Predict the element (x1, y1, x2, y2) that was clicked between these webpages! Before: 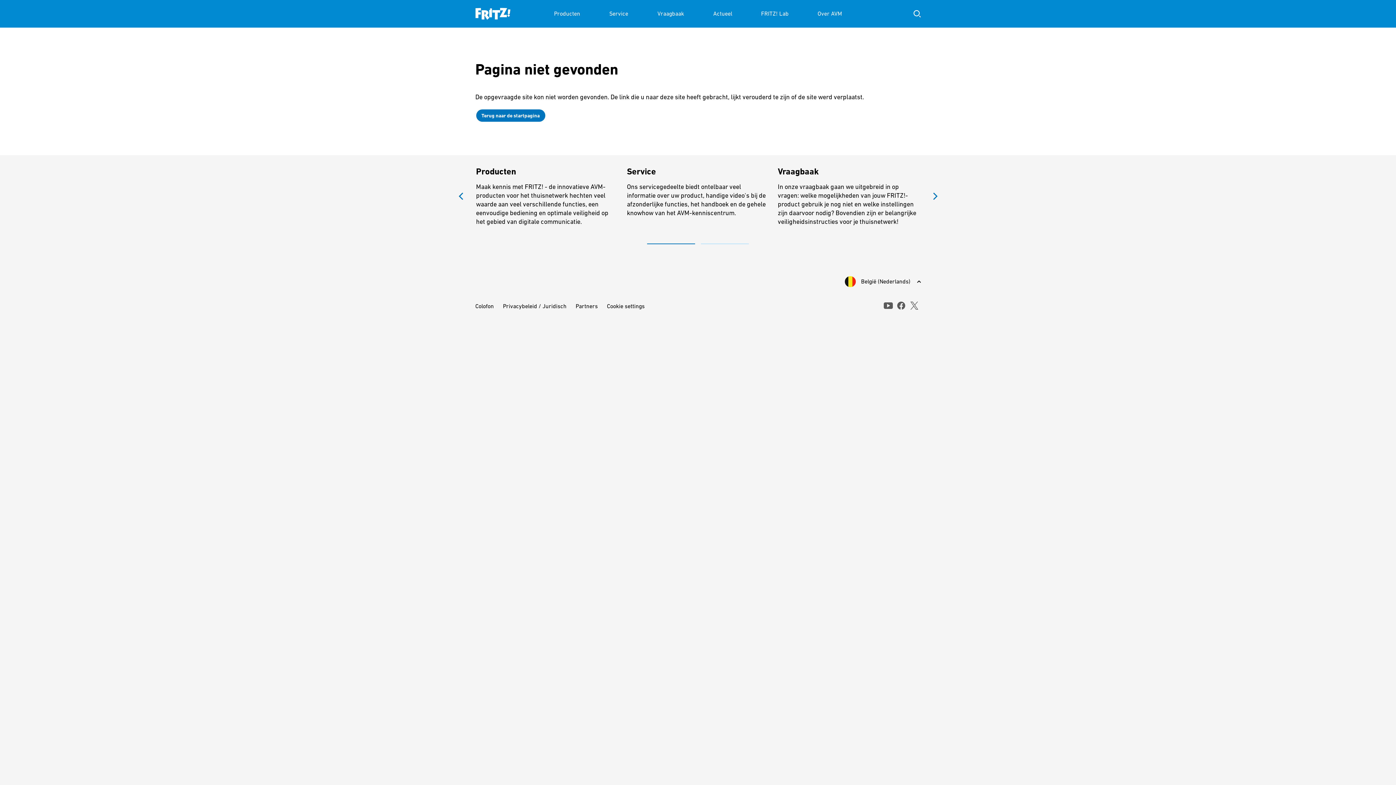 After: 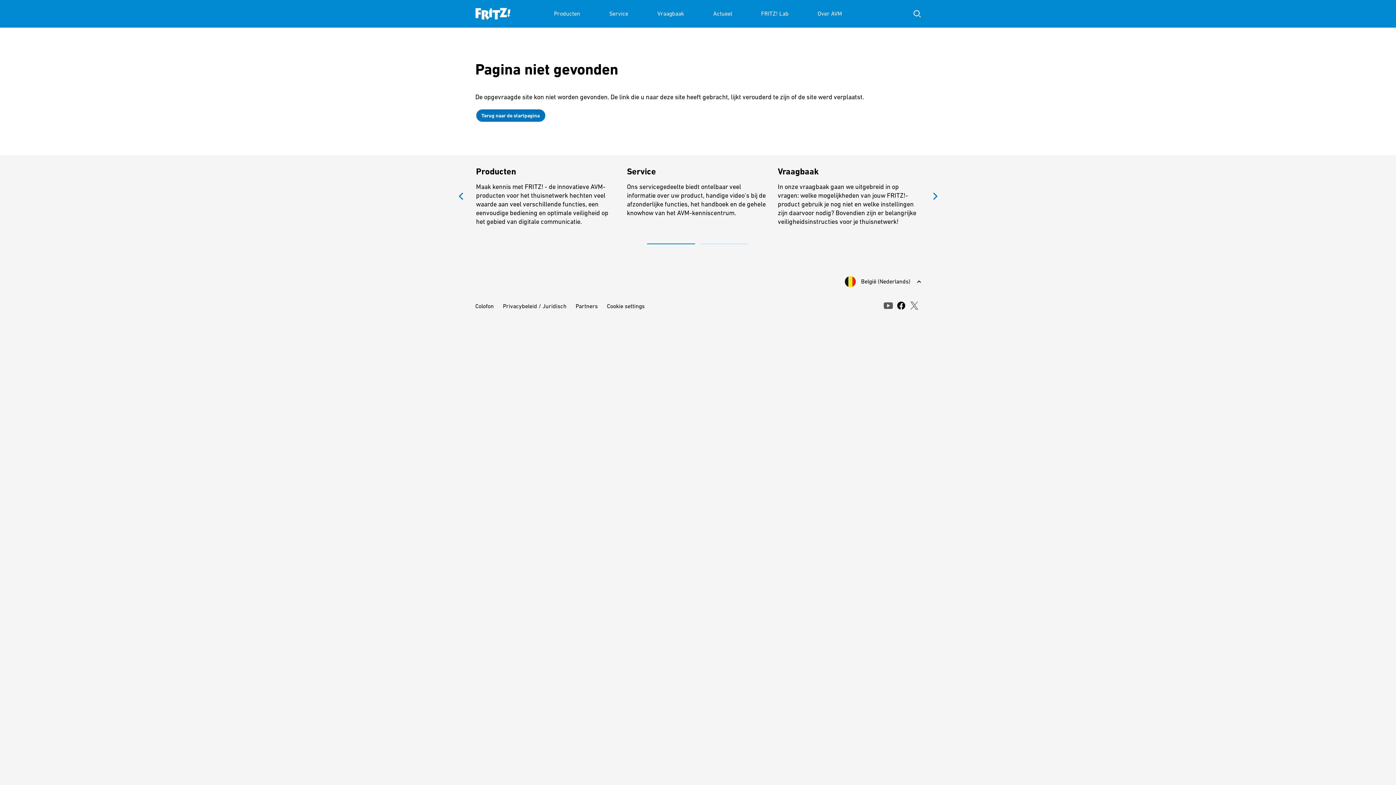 Action: label: facebook bbox: (896, 301, 906, 310)